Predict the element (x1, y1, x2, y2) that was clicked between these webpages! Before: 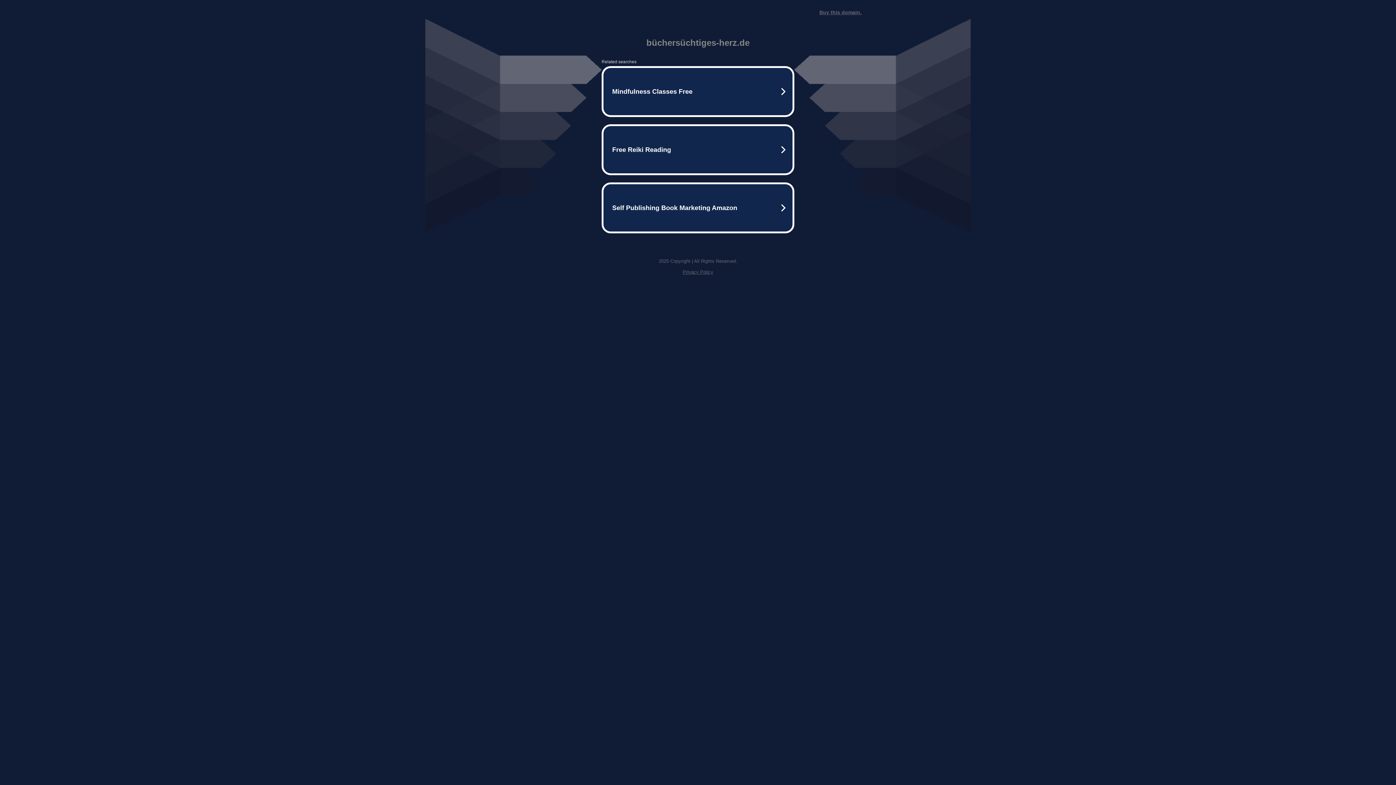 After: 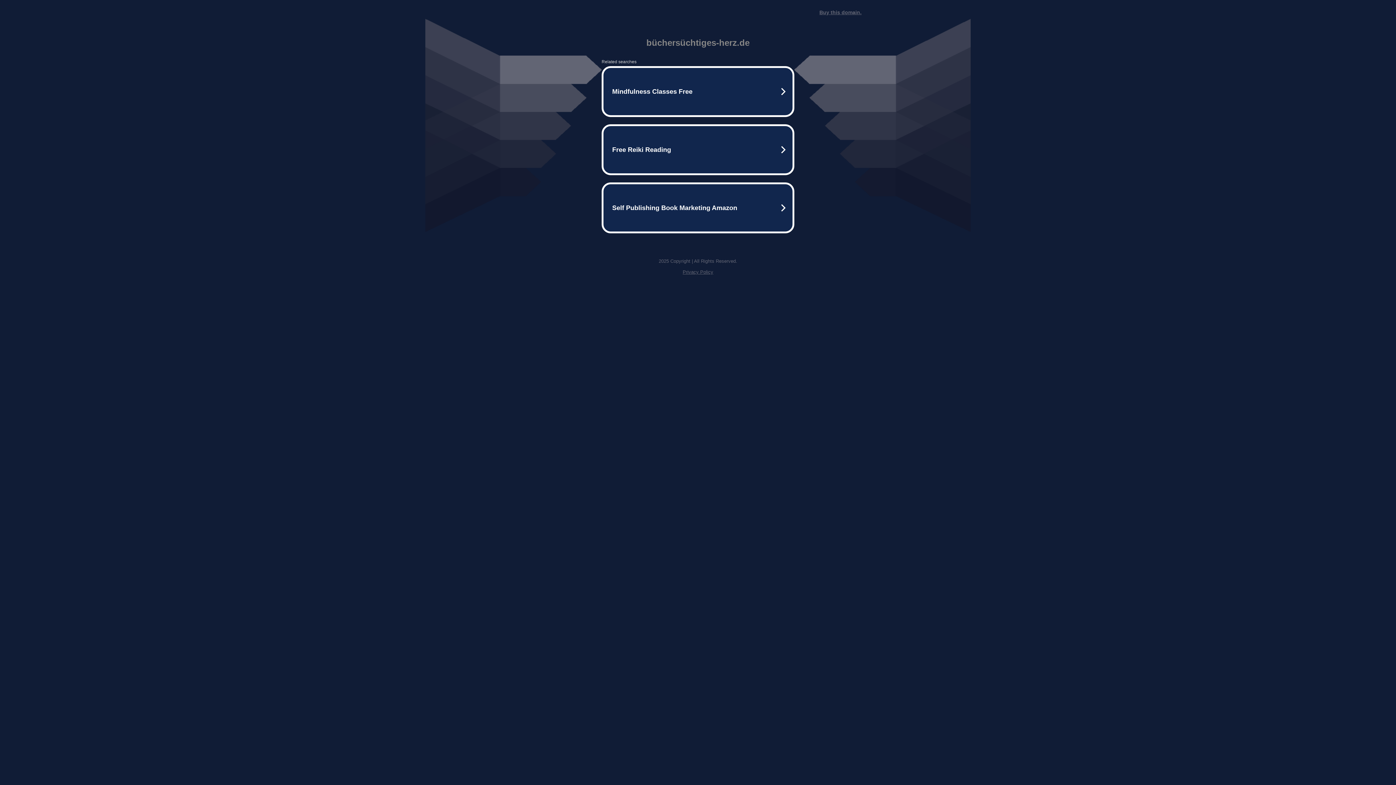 Action: bbox: (682, 269, 713, 274) label: Privacy Policy